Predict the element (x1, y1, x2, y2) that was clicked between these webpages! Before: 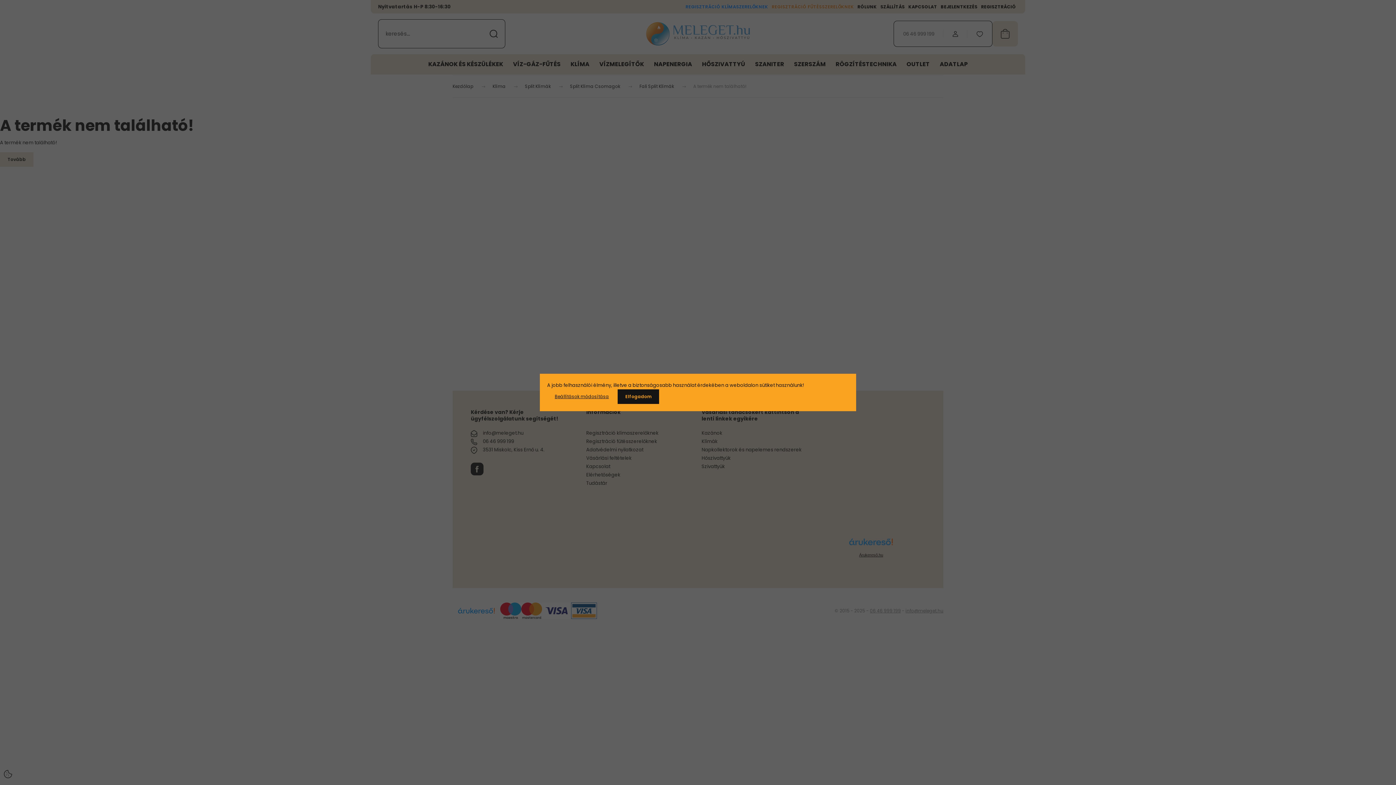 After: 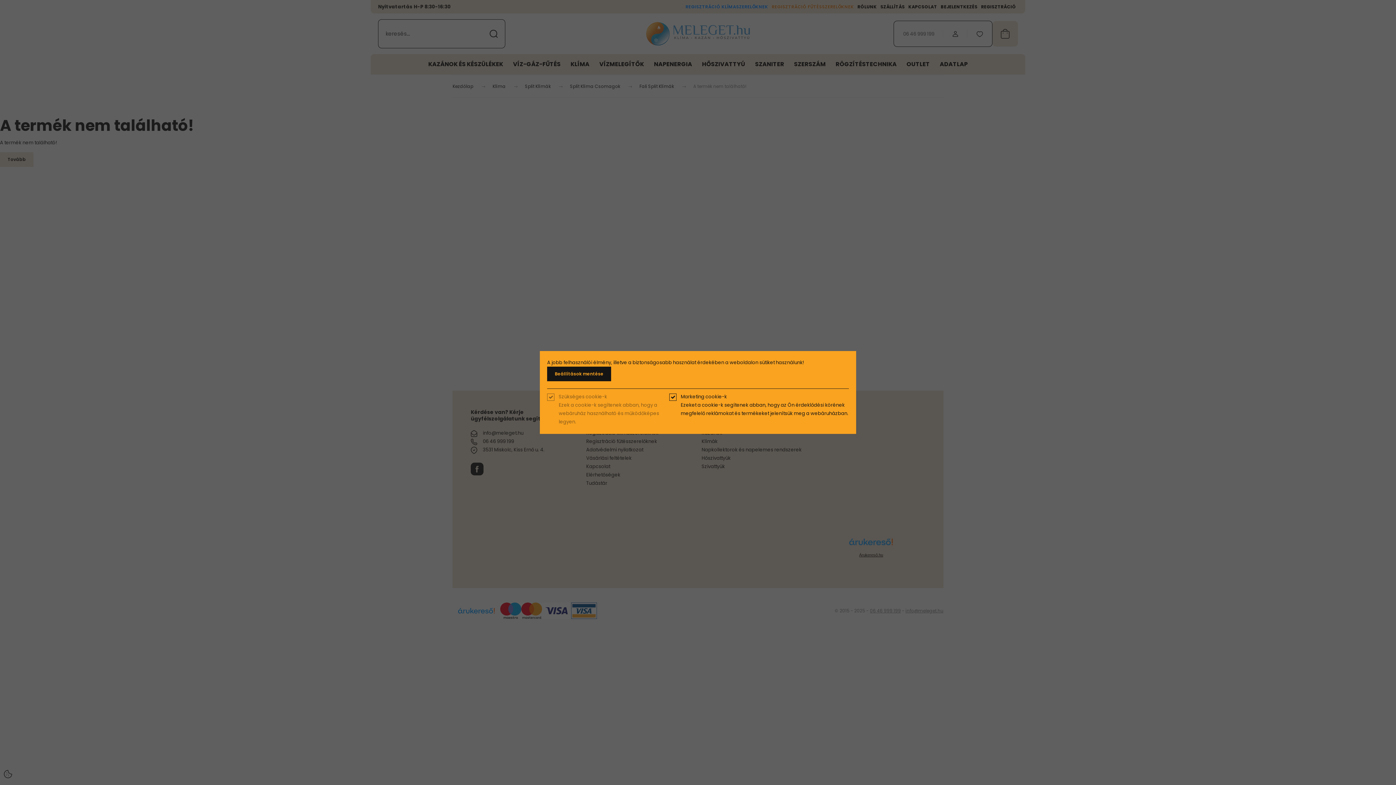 Action: label: Beállítások módosítása bbox: (547, 389, 616, 404)